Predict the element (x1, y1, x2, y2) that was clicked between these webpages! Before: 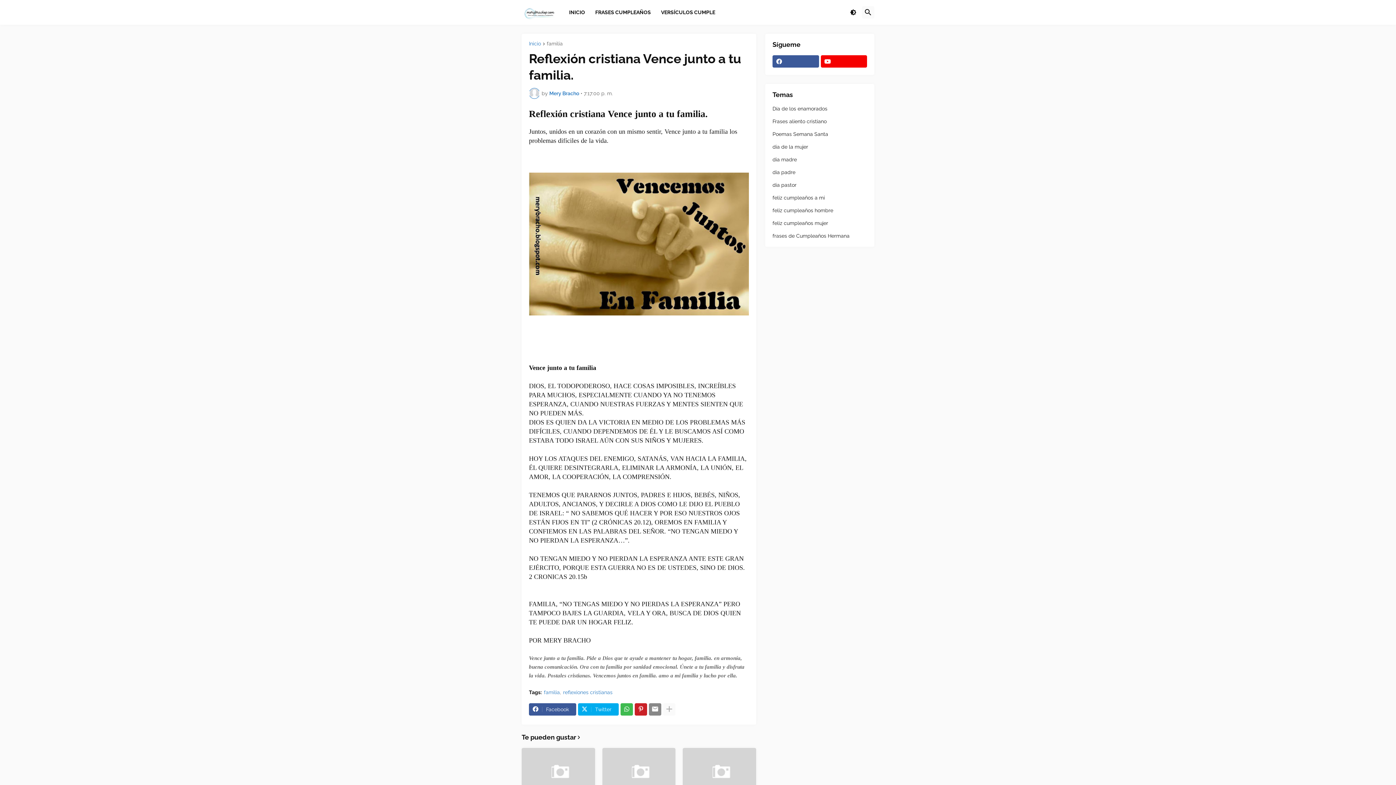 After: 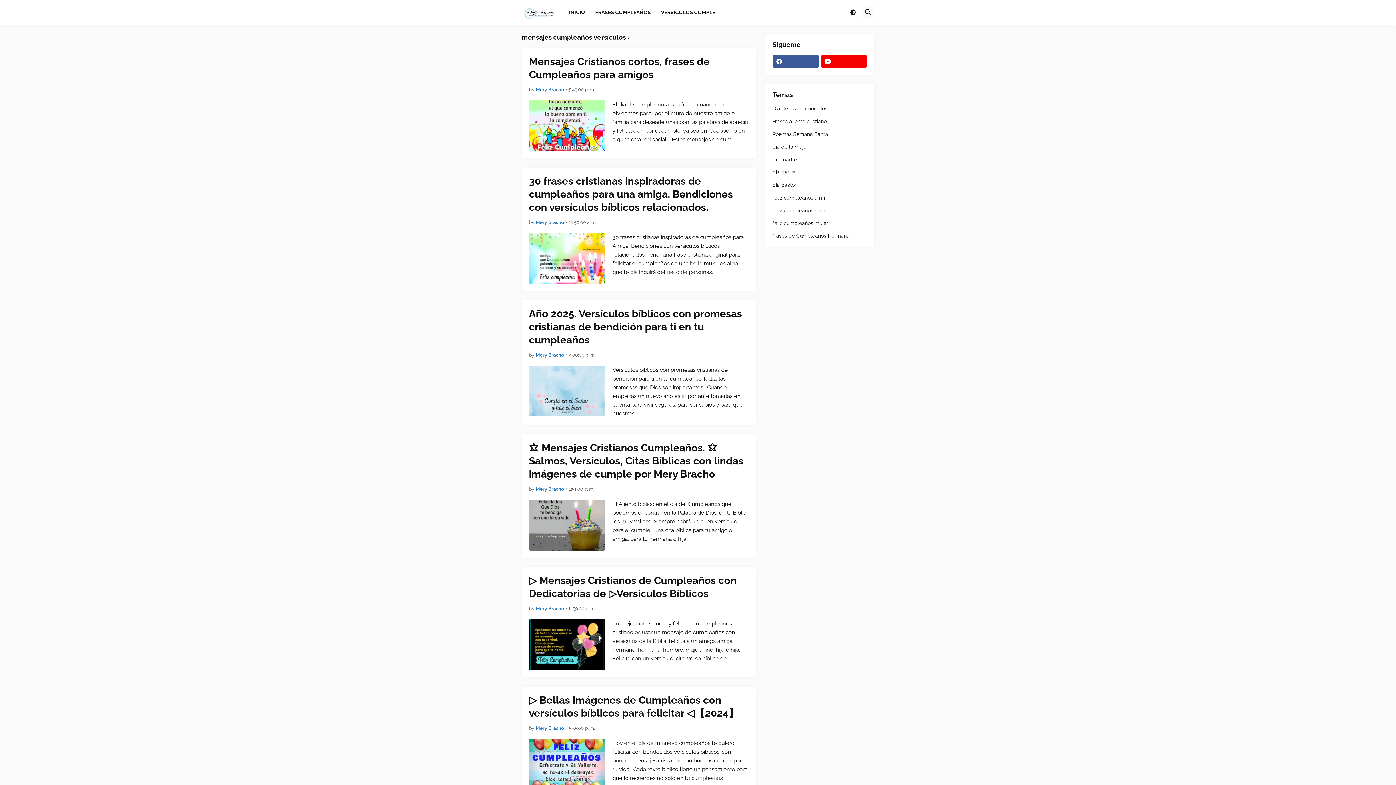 Action: bbox: (656, 0, 720, 24) label: VERSÍCULOS CUMPLE